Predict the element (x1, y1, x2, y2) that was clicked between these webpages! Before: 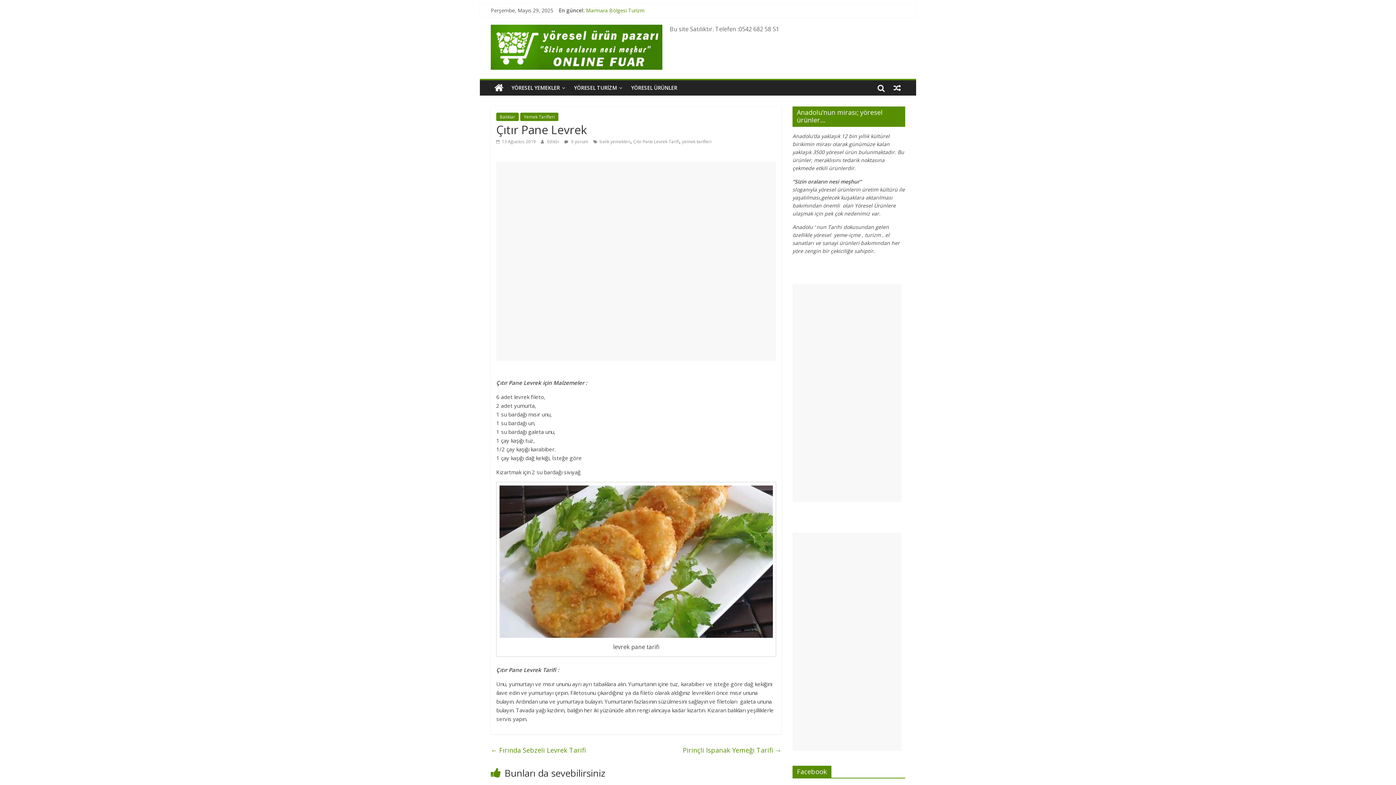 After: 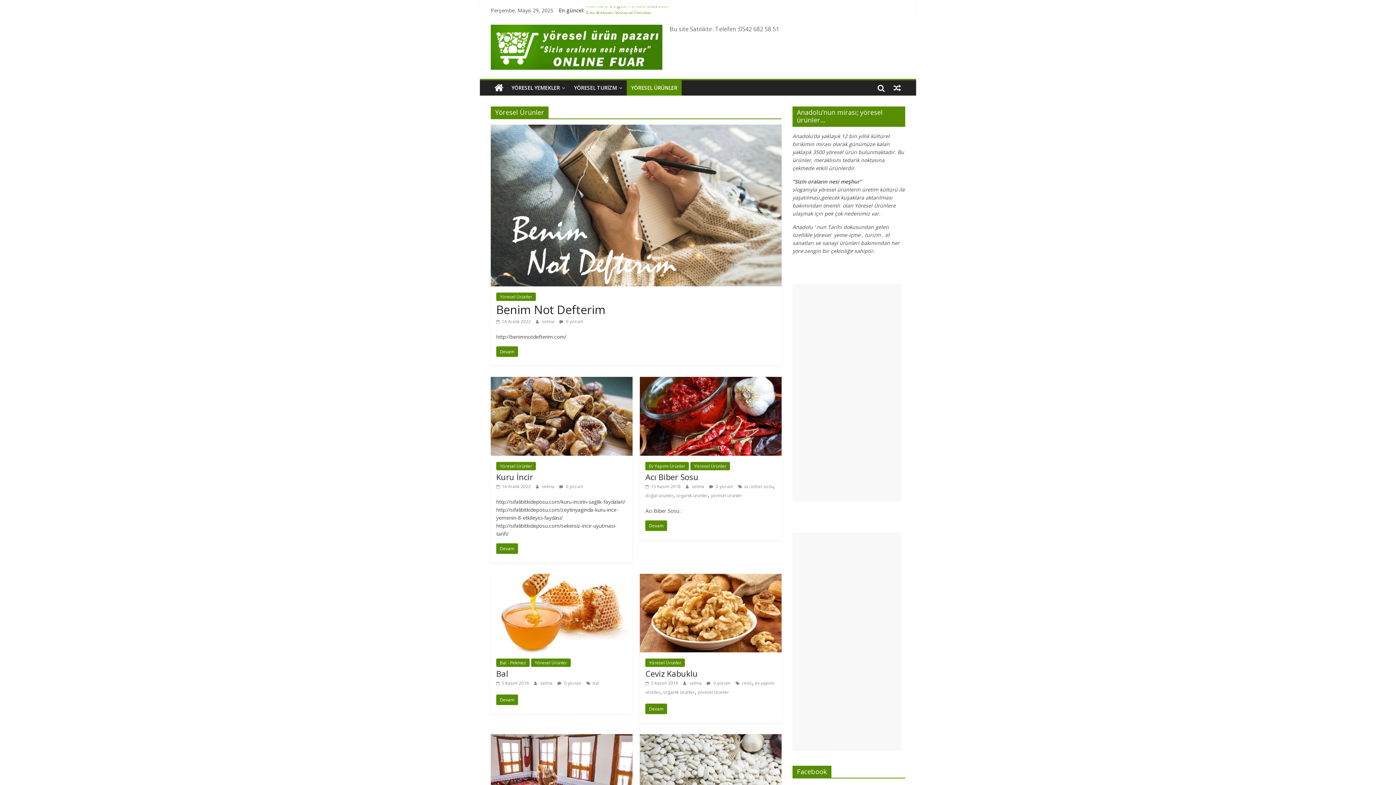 Action: label: YÖRESEL ÜRÜNLER bbox: (626, 80, 681, 95)